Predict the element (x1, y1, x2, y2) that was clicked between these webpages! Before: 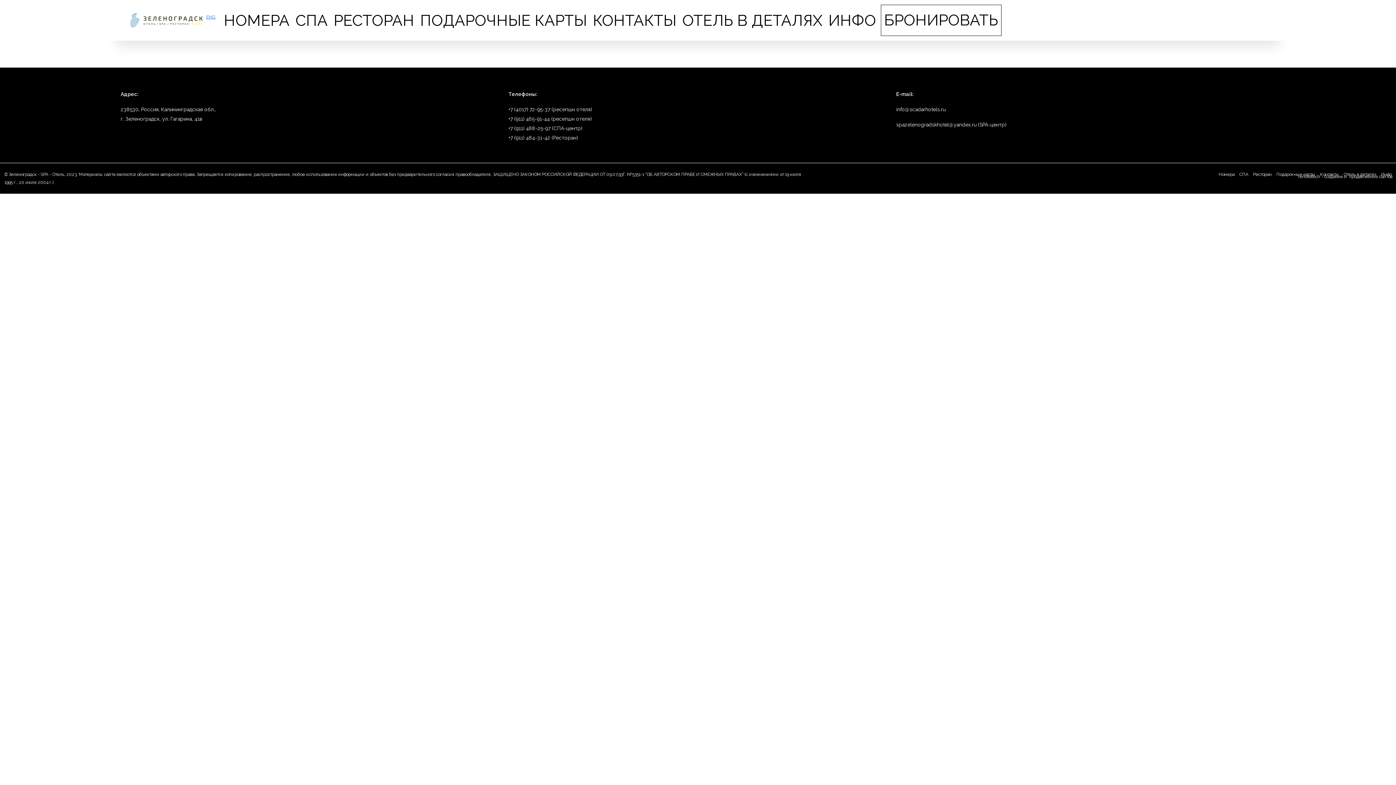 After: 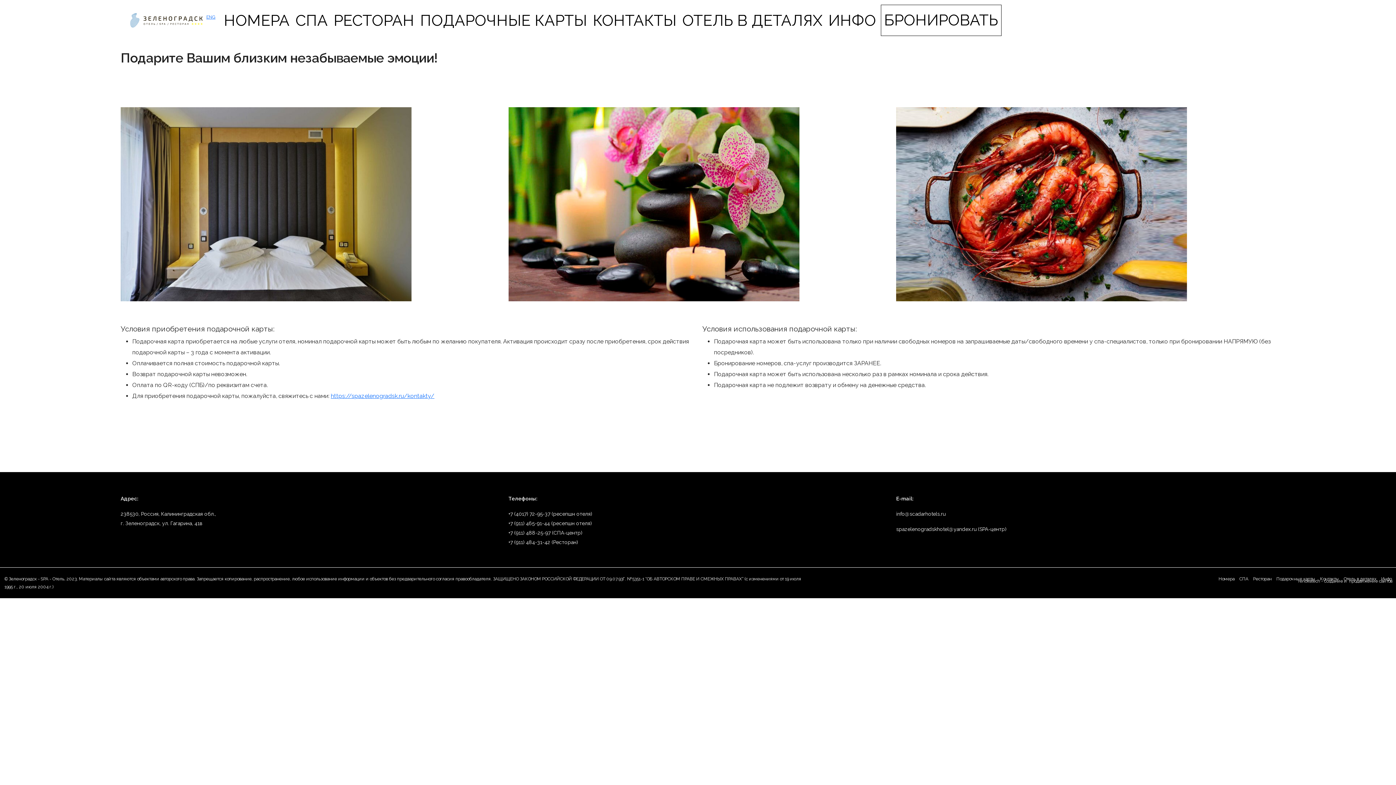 Action: bbox: (420, 11, 587, 29) label: ПОДАРОЧНЫЕ КАРТЫ